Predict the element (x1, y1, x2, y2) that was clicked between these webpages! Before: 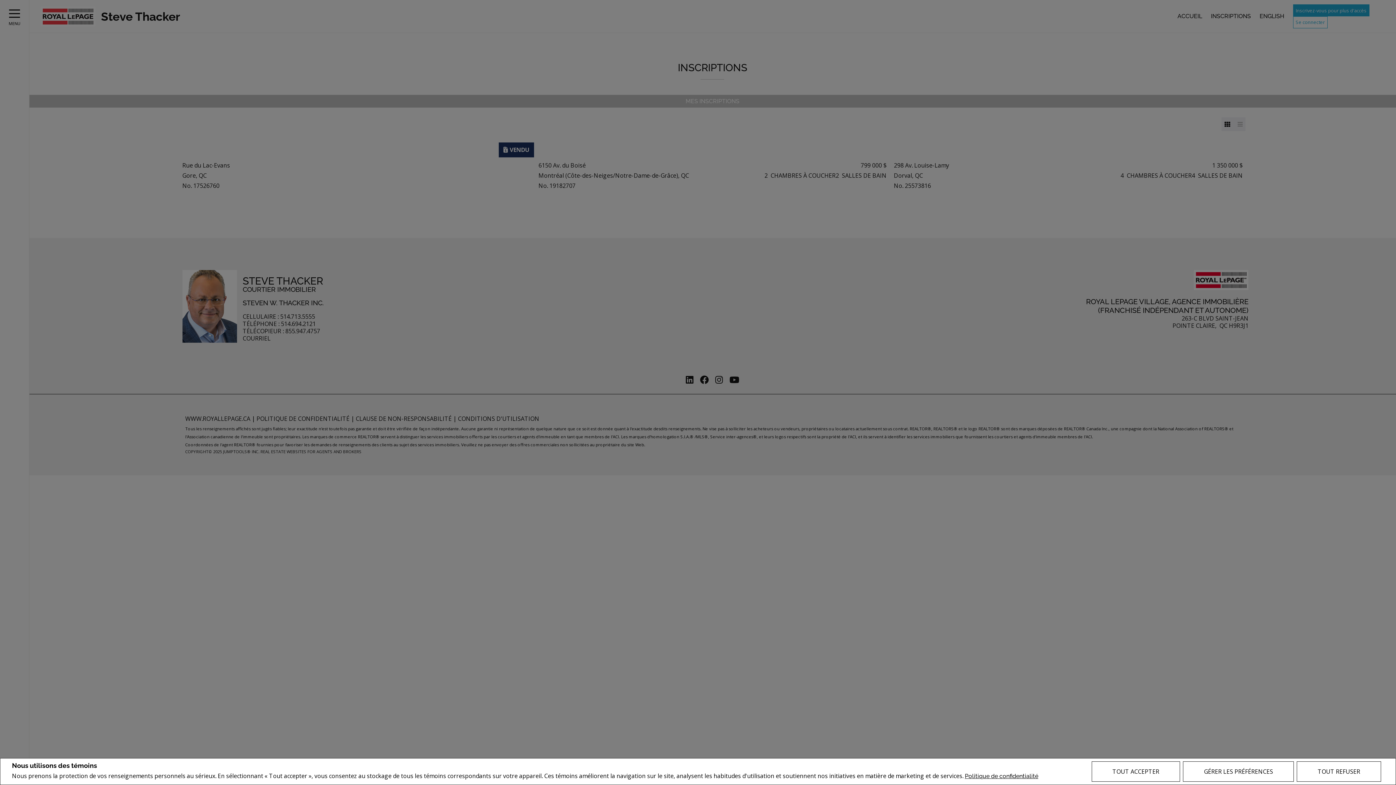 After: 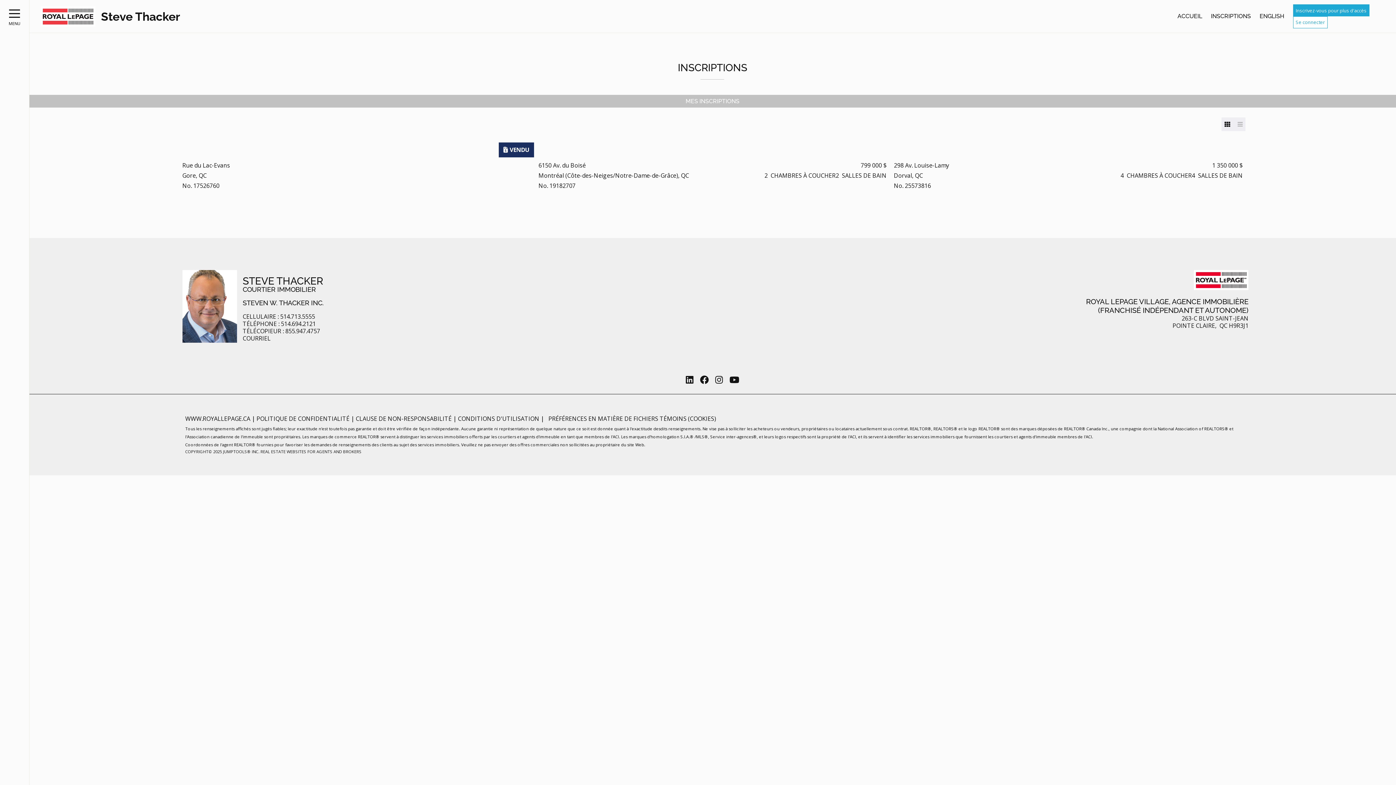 Action: label: TOUT REFUSER bbox: (1297, 761, 1381, 782)